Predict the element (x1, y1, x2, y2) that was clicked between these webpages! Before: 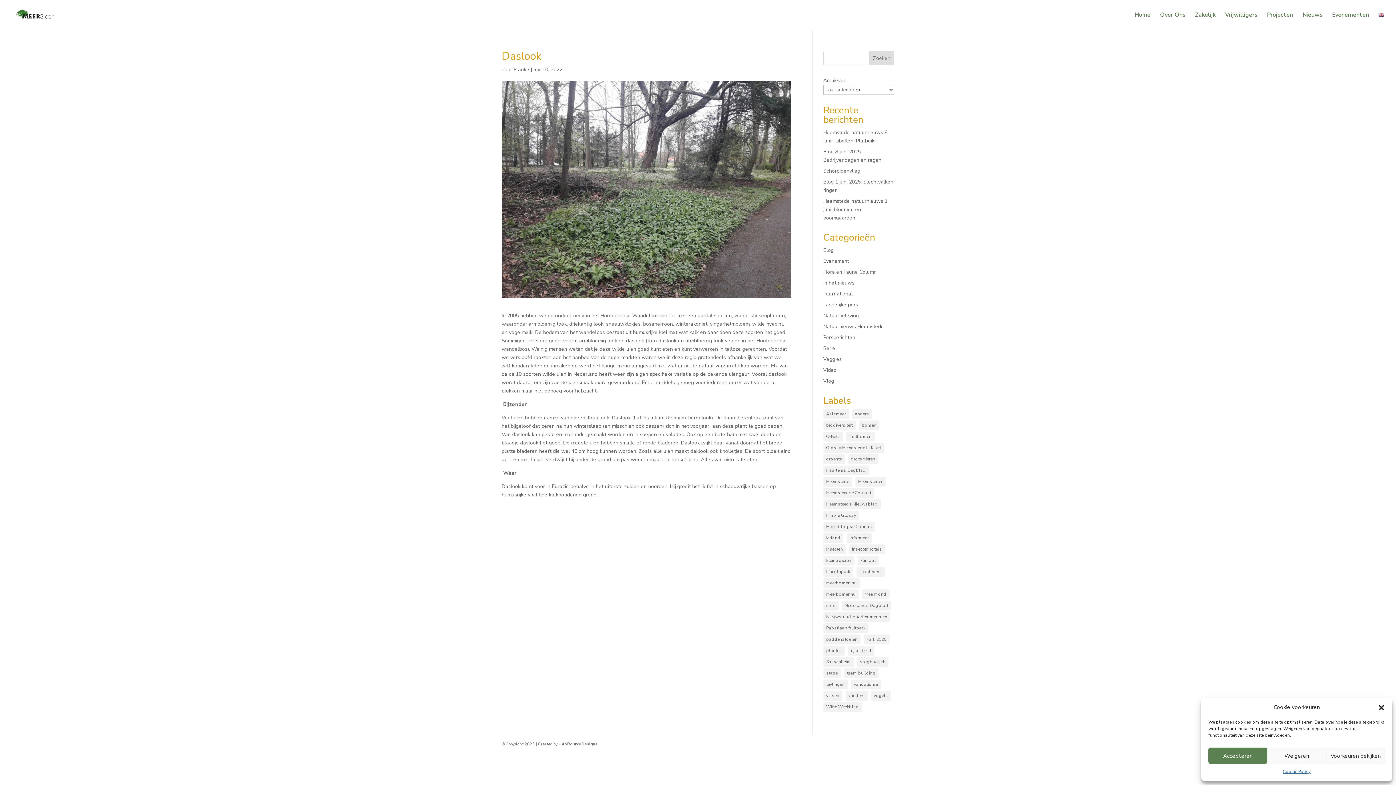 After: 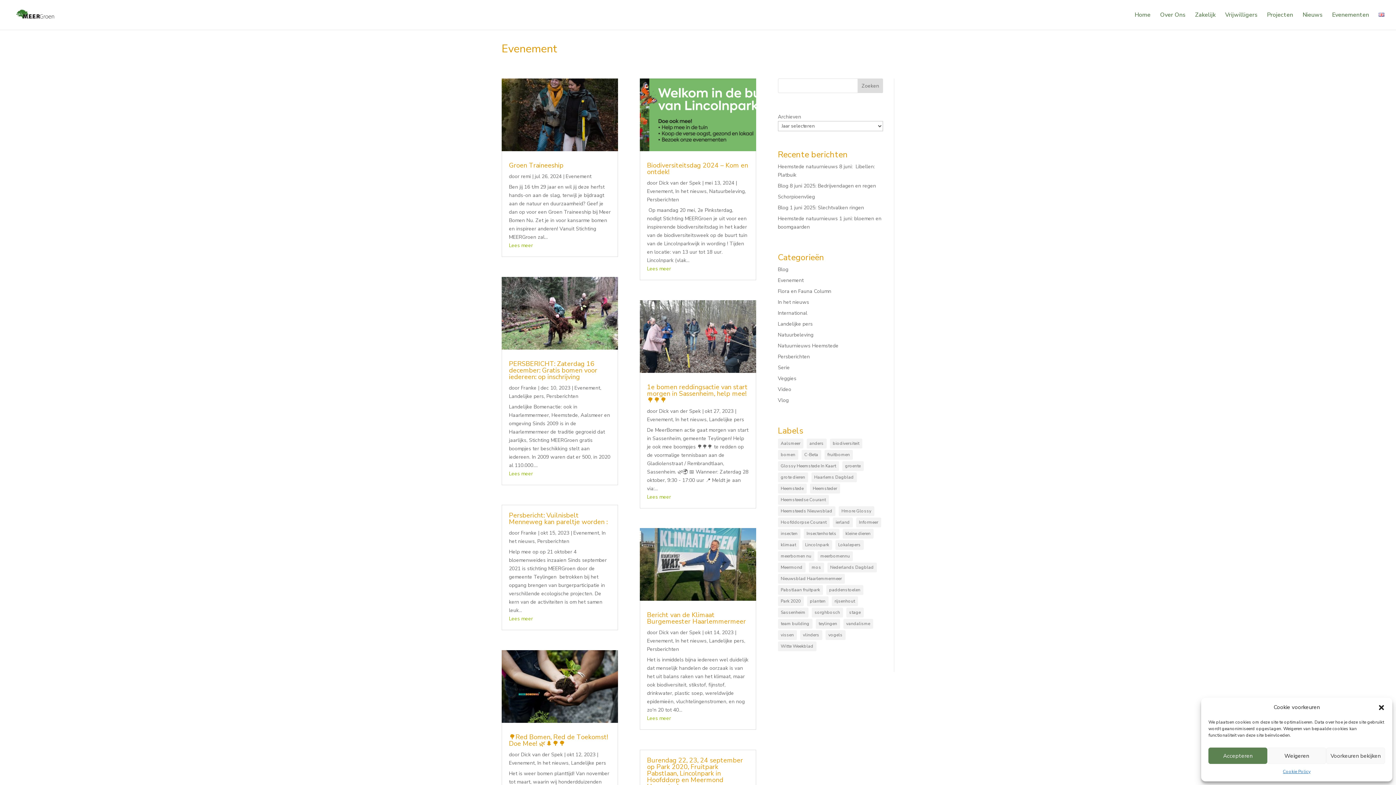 Action: bbox: (823, 257, 849, 264) label: Evenement